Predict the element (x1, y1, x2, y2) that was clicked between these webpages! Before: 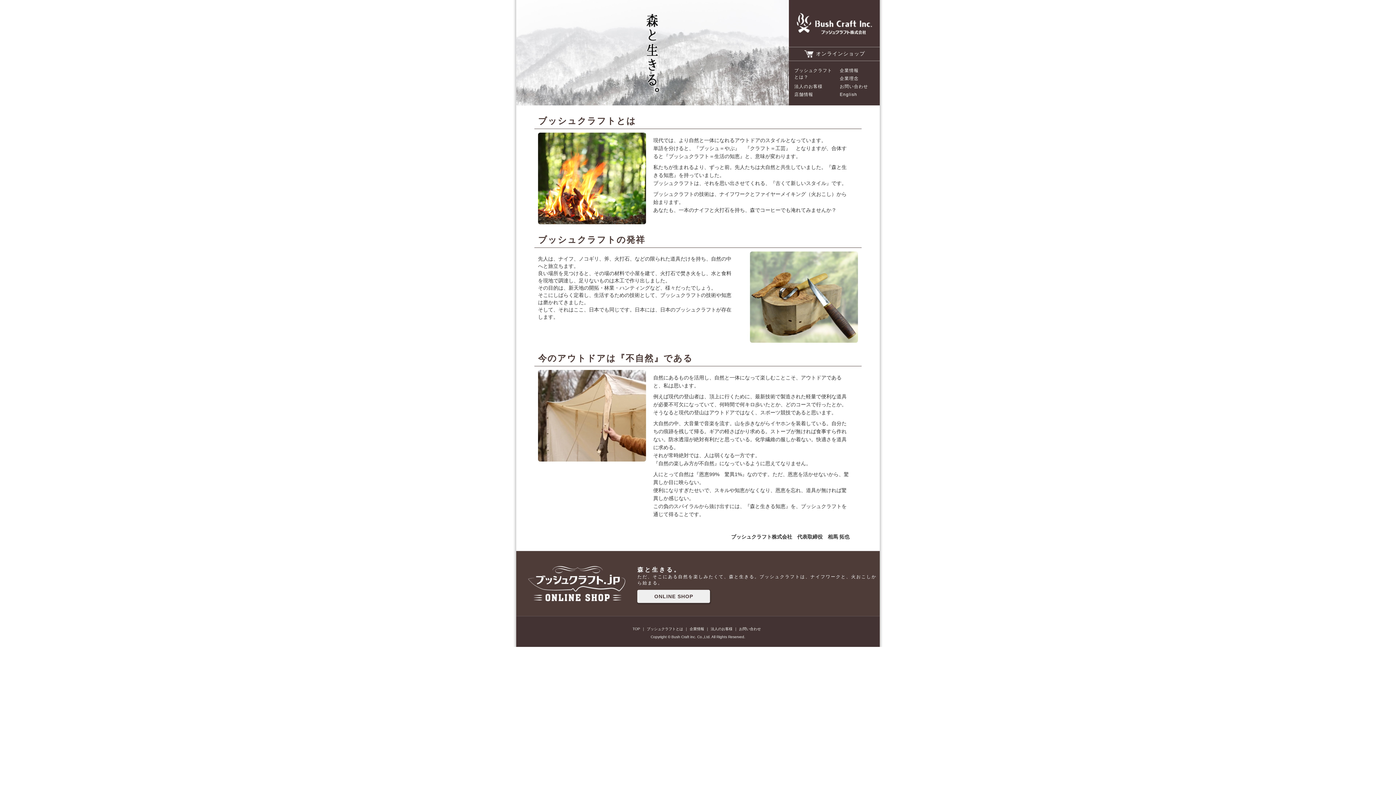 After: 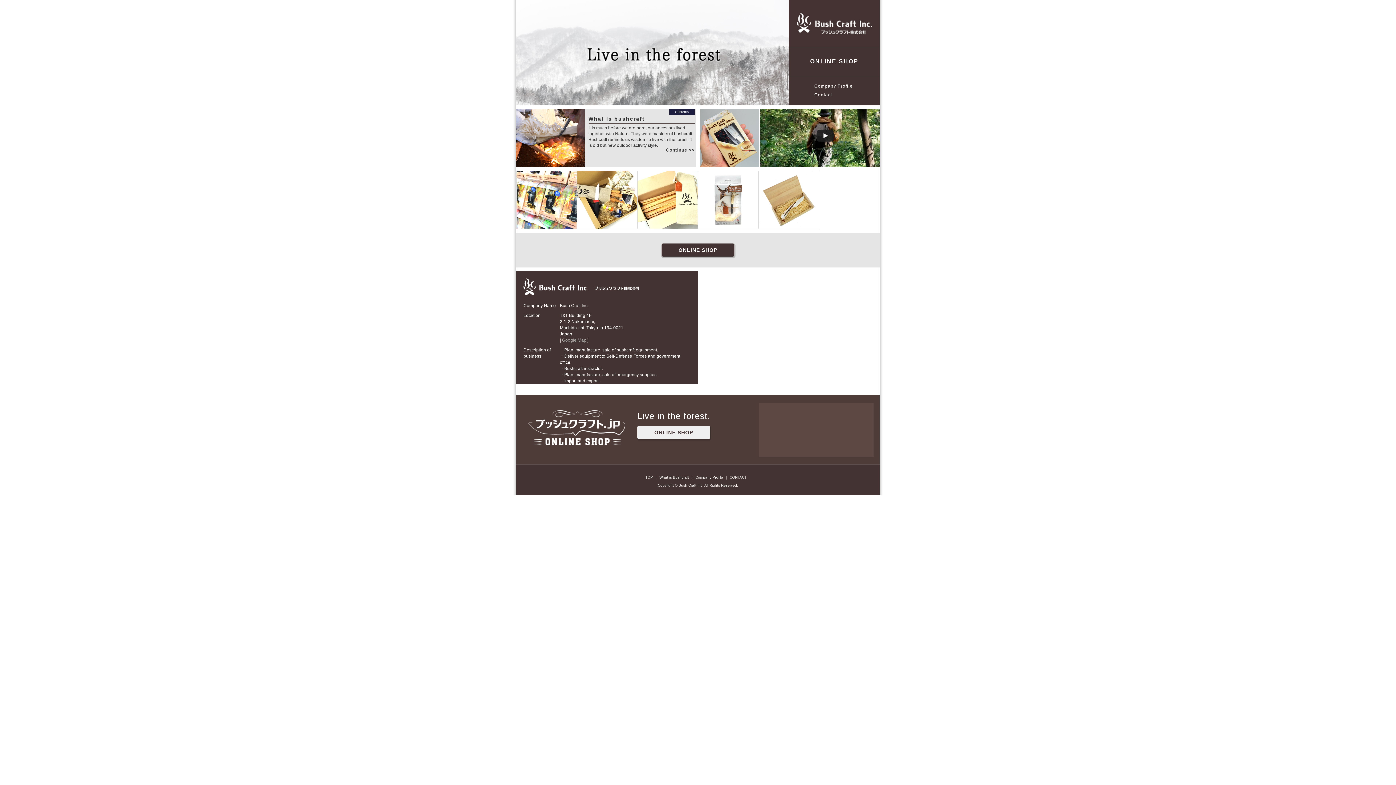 Action: label: English bbox: (834, 90, 880, 98)